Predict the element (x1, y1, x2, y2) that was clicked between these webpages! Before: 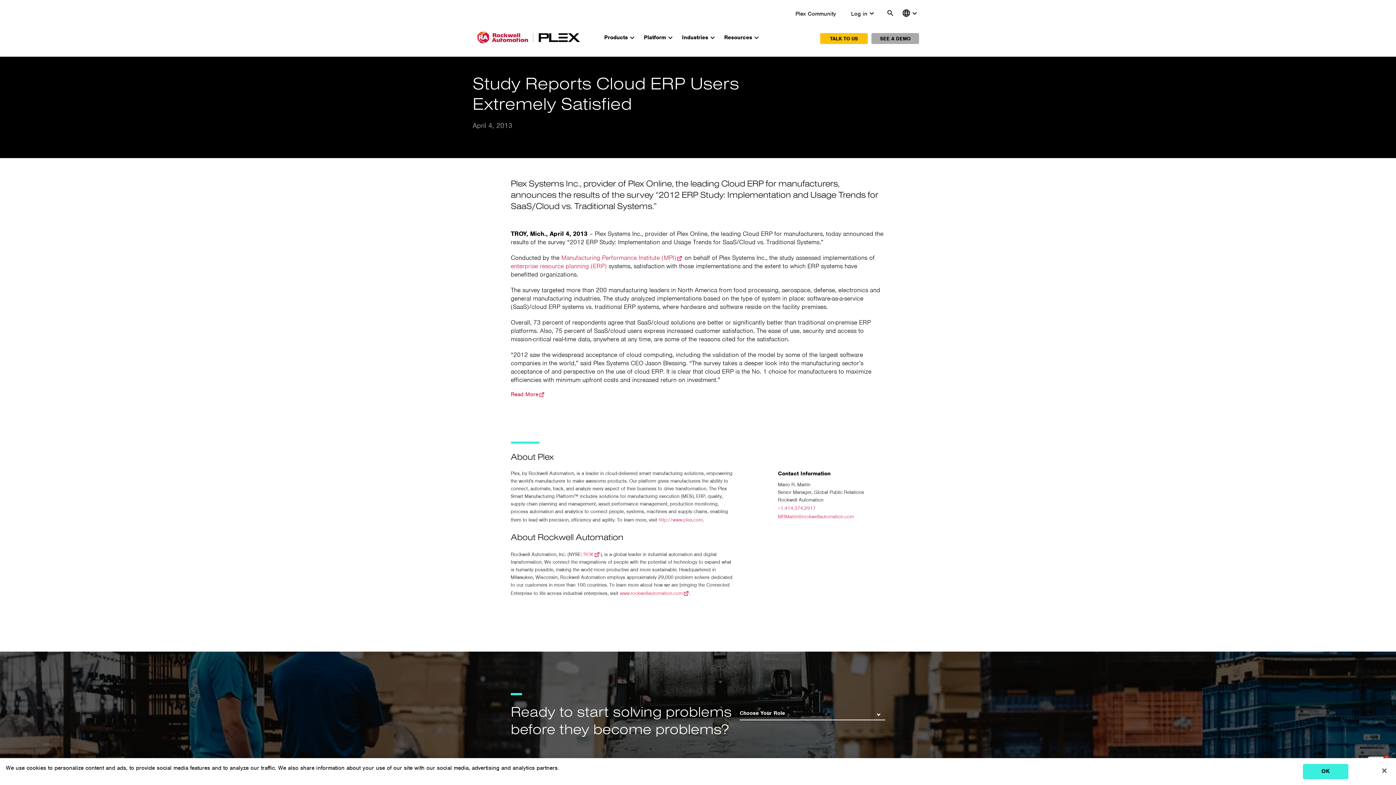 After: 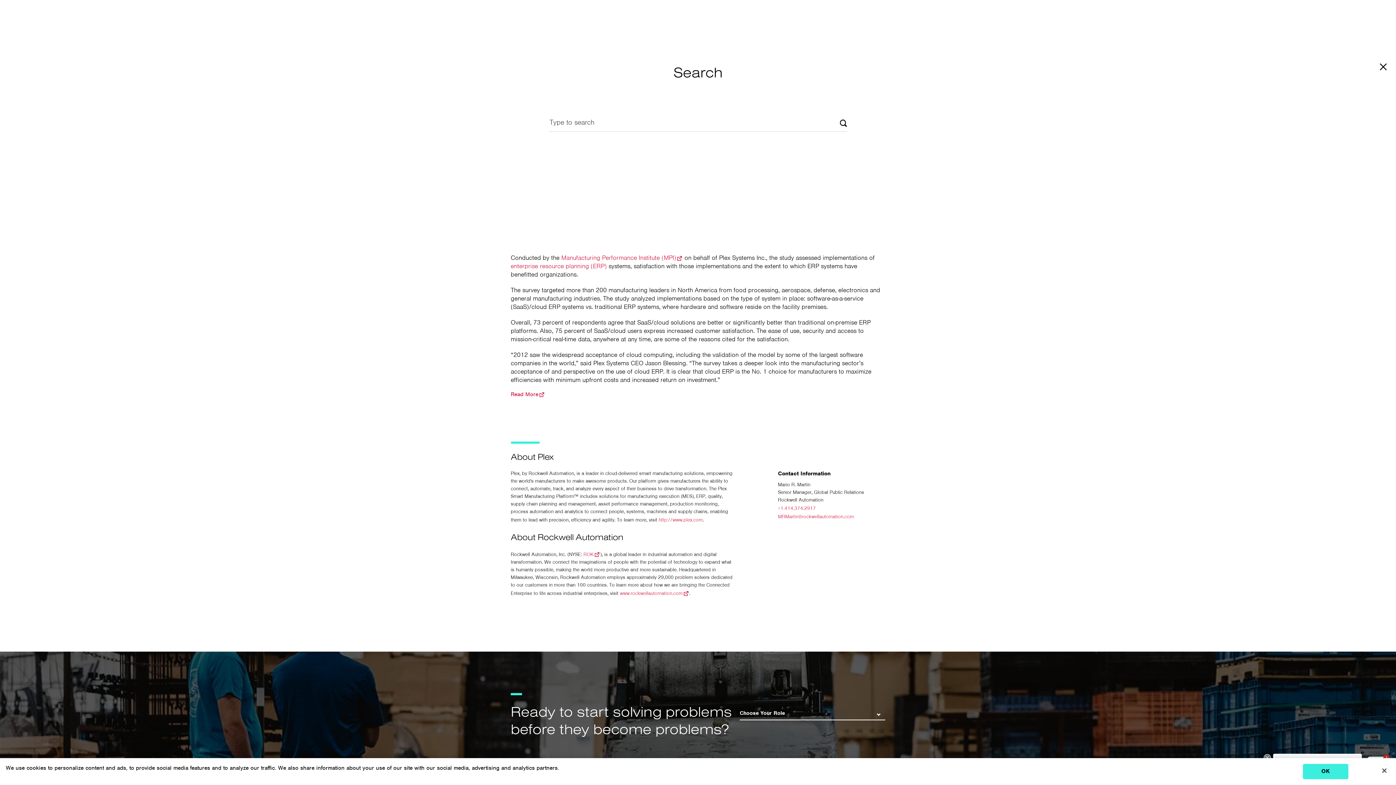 Action: bbox: (884, 8, 893, 17)